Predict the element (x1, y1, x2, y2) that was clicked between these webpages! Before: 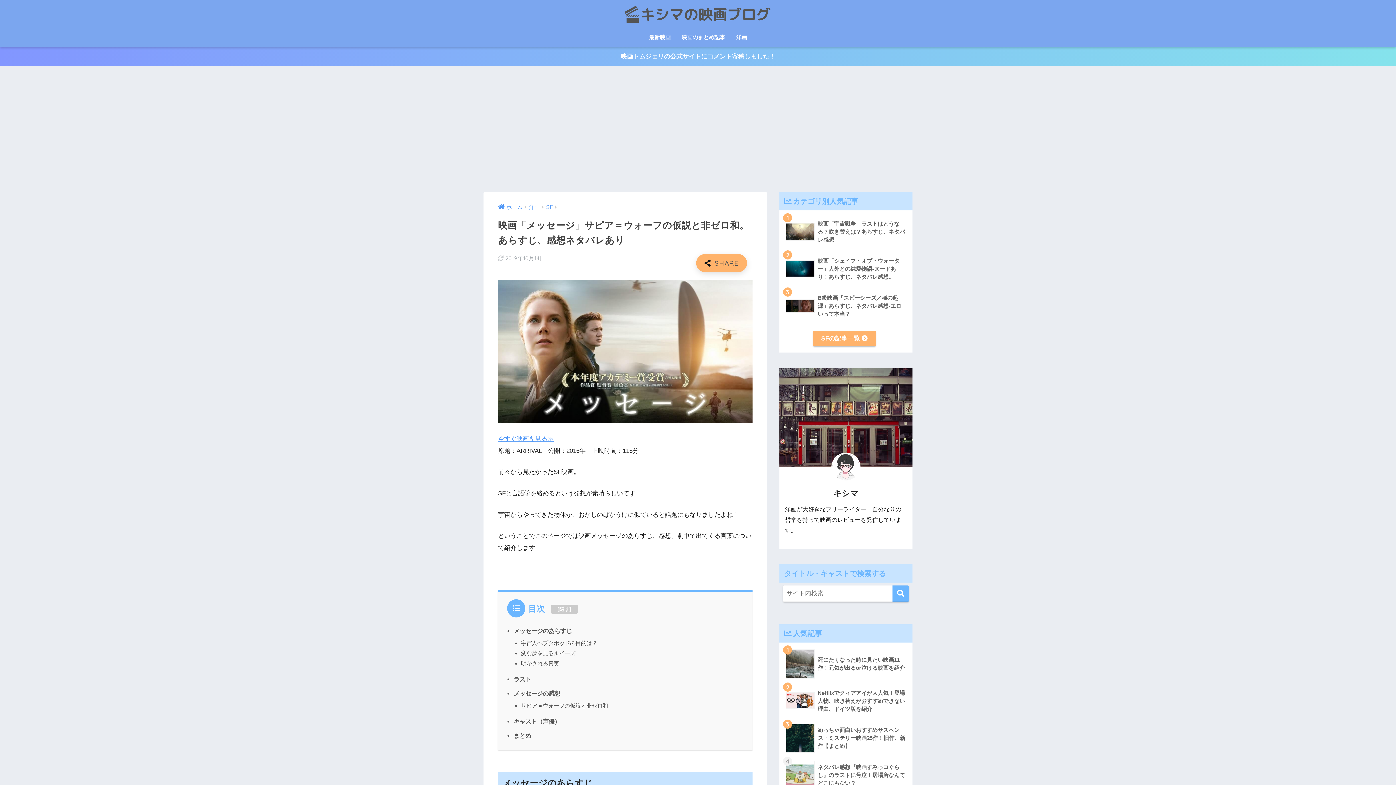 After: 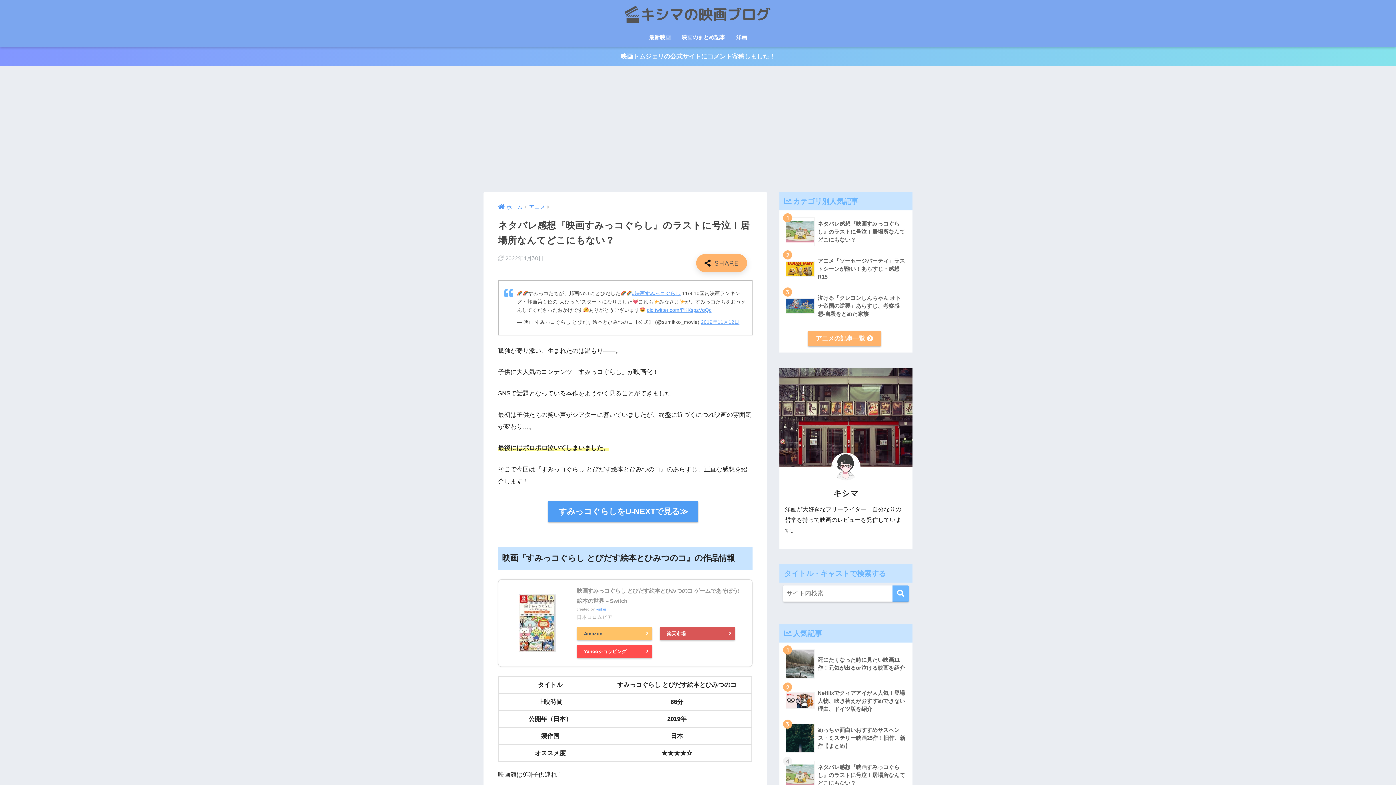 Action: bbox: (783, 756, 908, 794) label: 	ネタバレ感想『映画すみっコぐらし』のラストに号泣！居場所なんてどこにもない？